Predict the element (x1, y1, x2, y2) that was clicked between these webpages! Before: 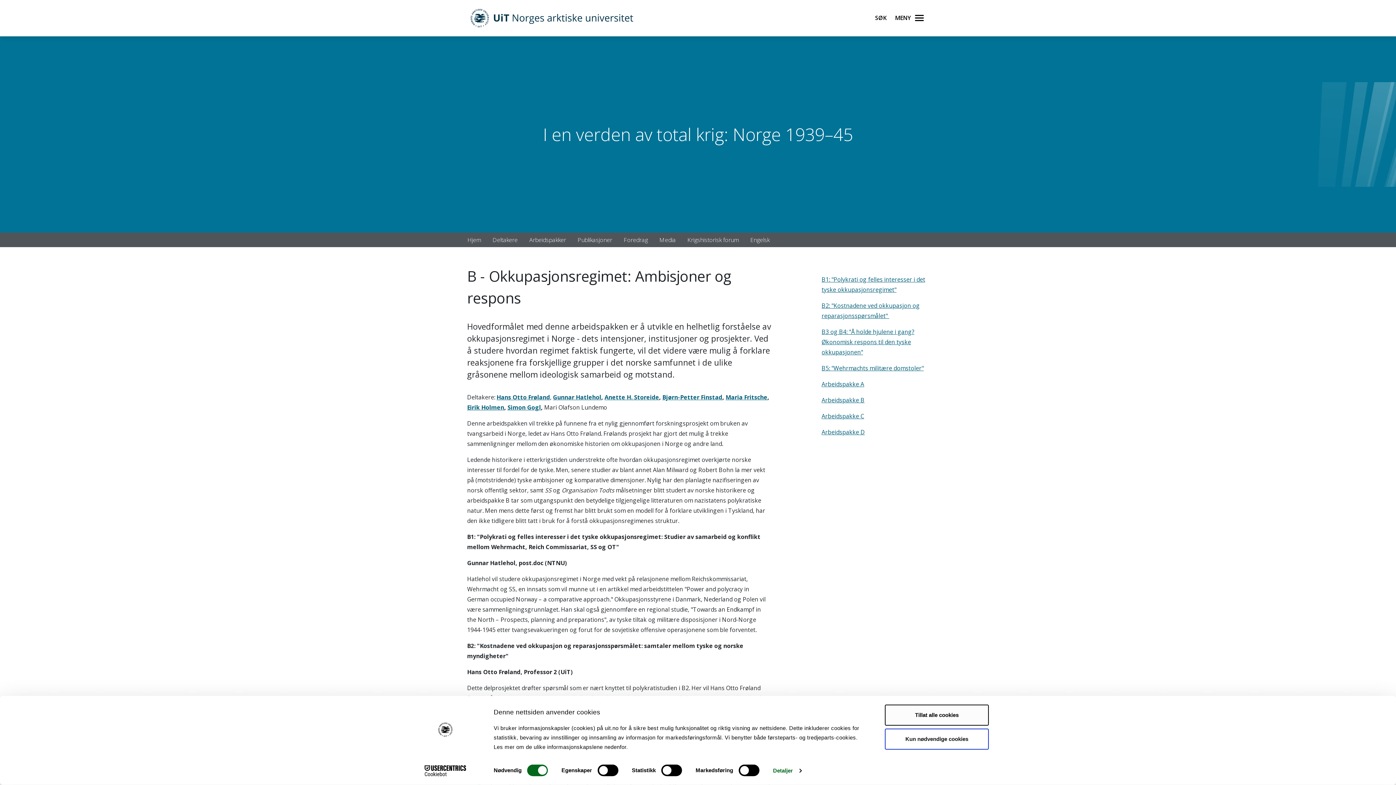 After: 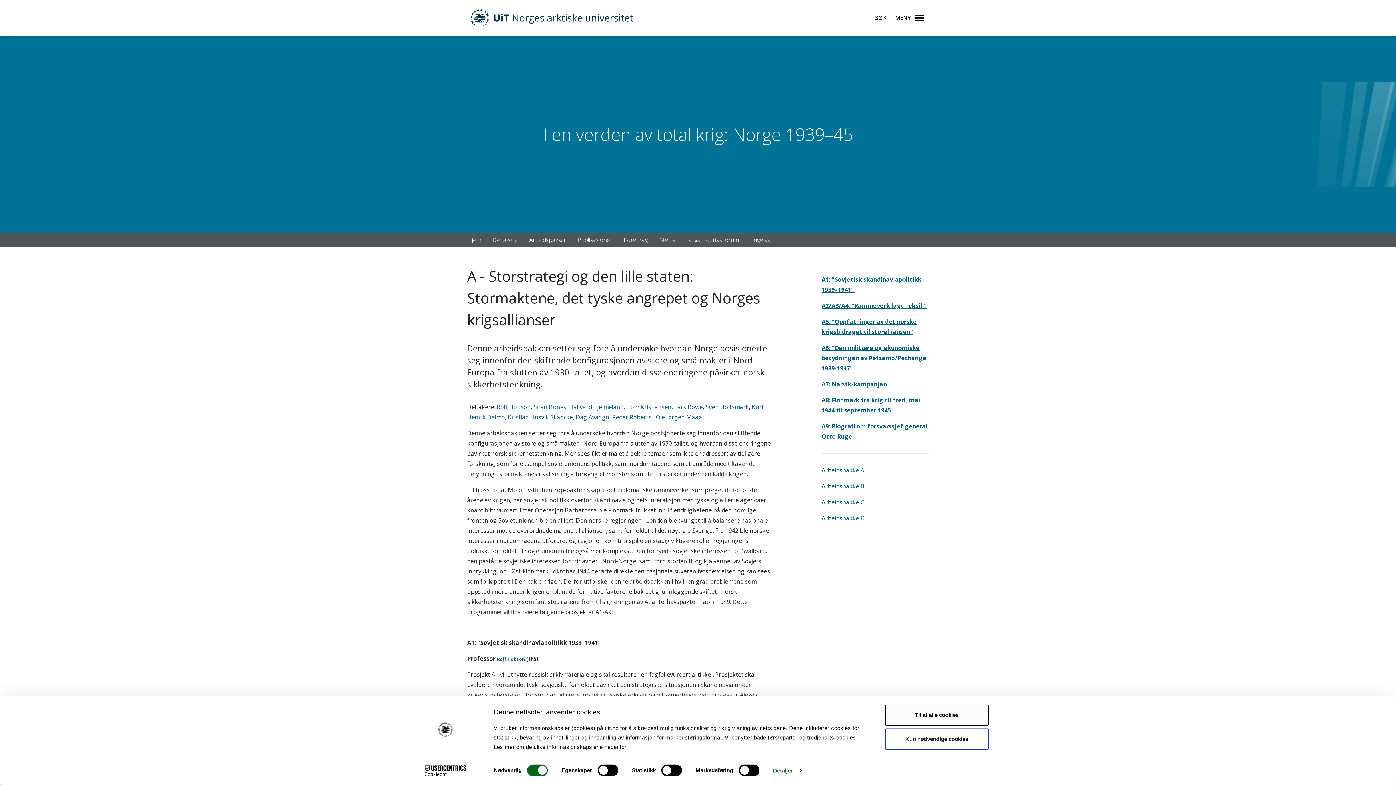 Action: label: Arbeidspakke A bbox: (821, 380, 864, 388)